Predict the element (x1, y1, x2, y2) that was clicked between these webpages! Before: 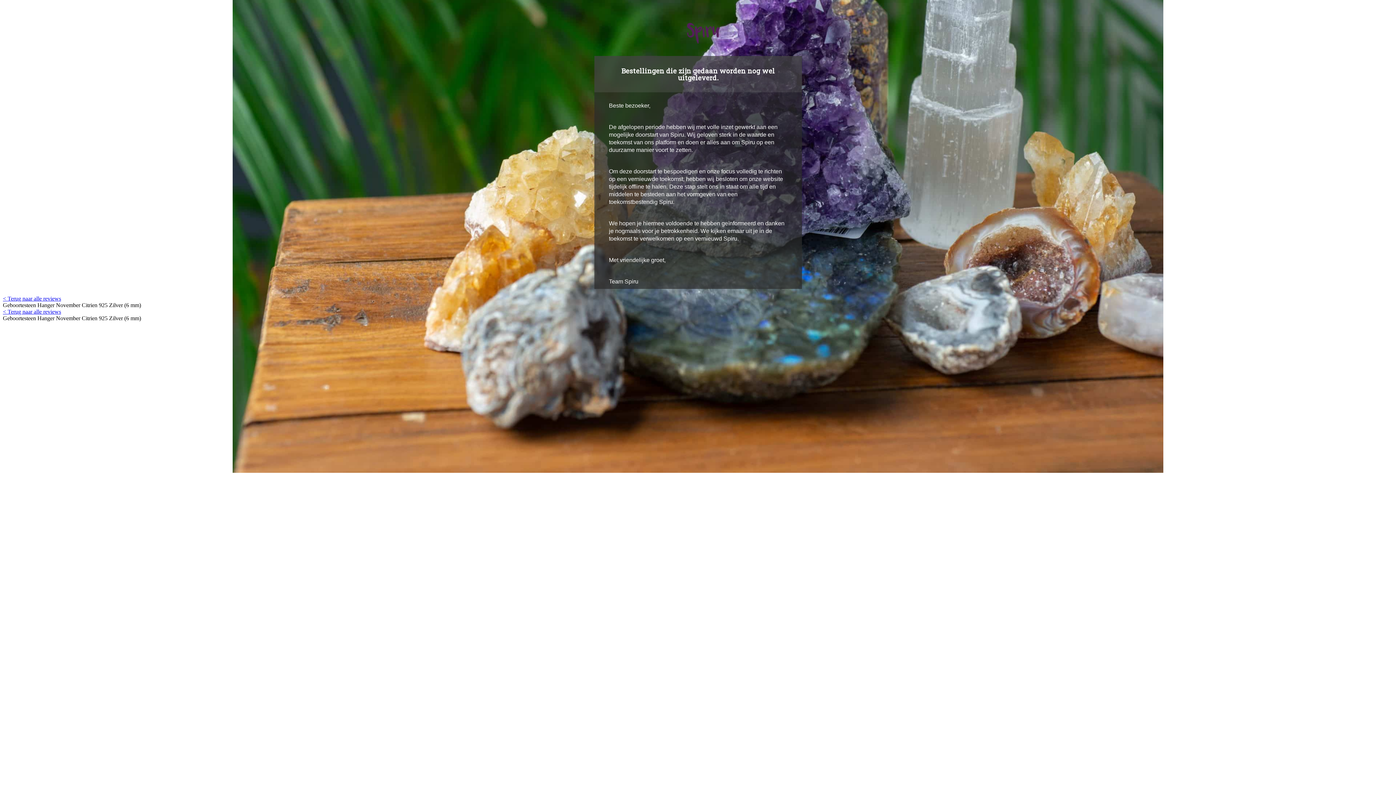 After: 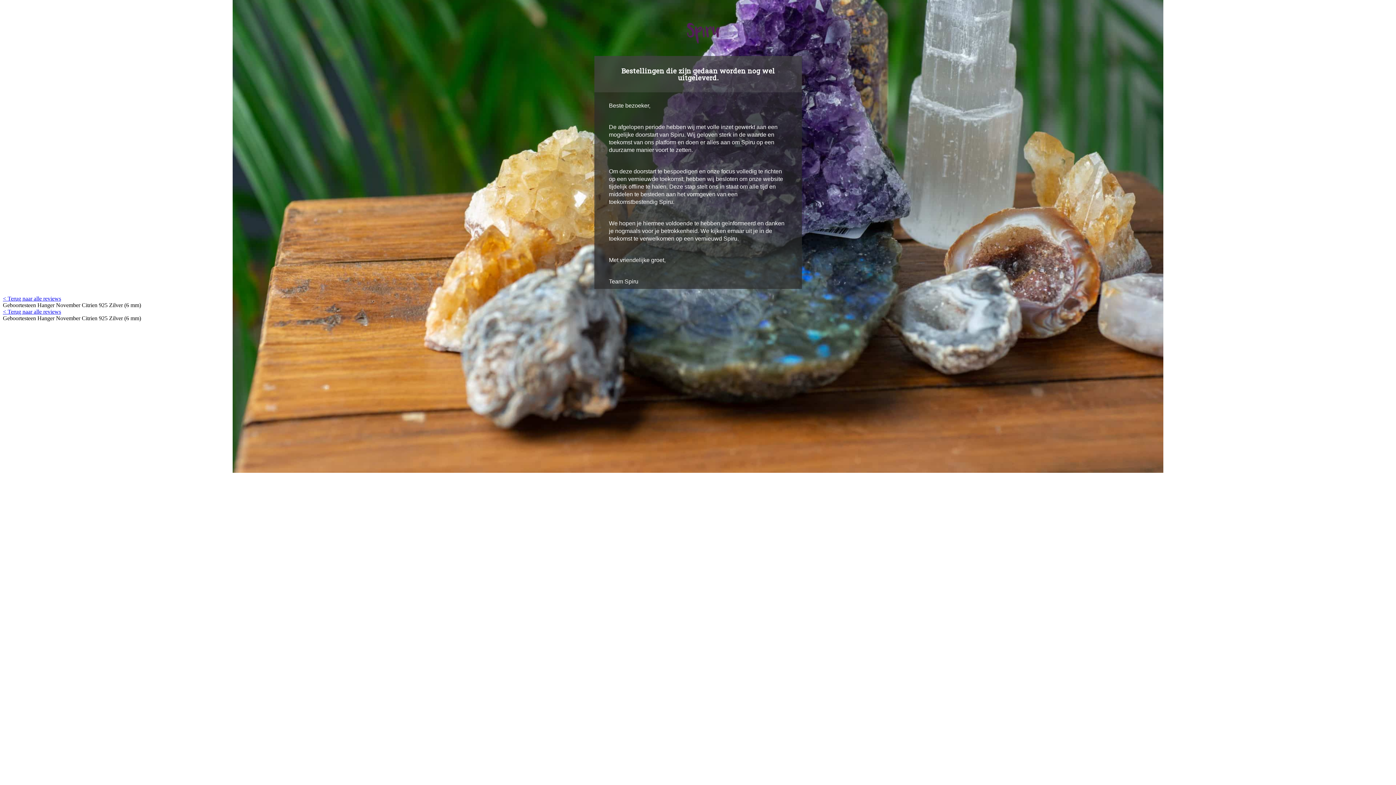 Action: bbox: (2, 295, 61, 301) label: < Terug naar alle reviews